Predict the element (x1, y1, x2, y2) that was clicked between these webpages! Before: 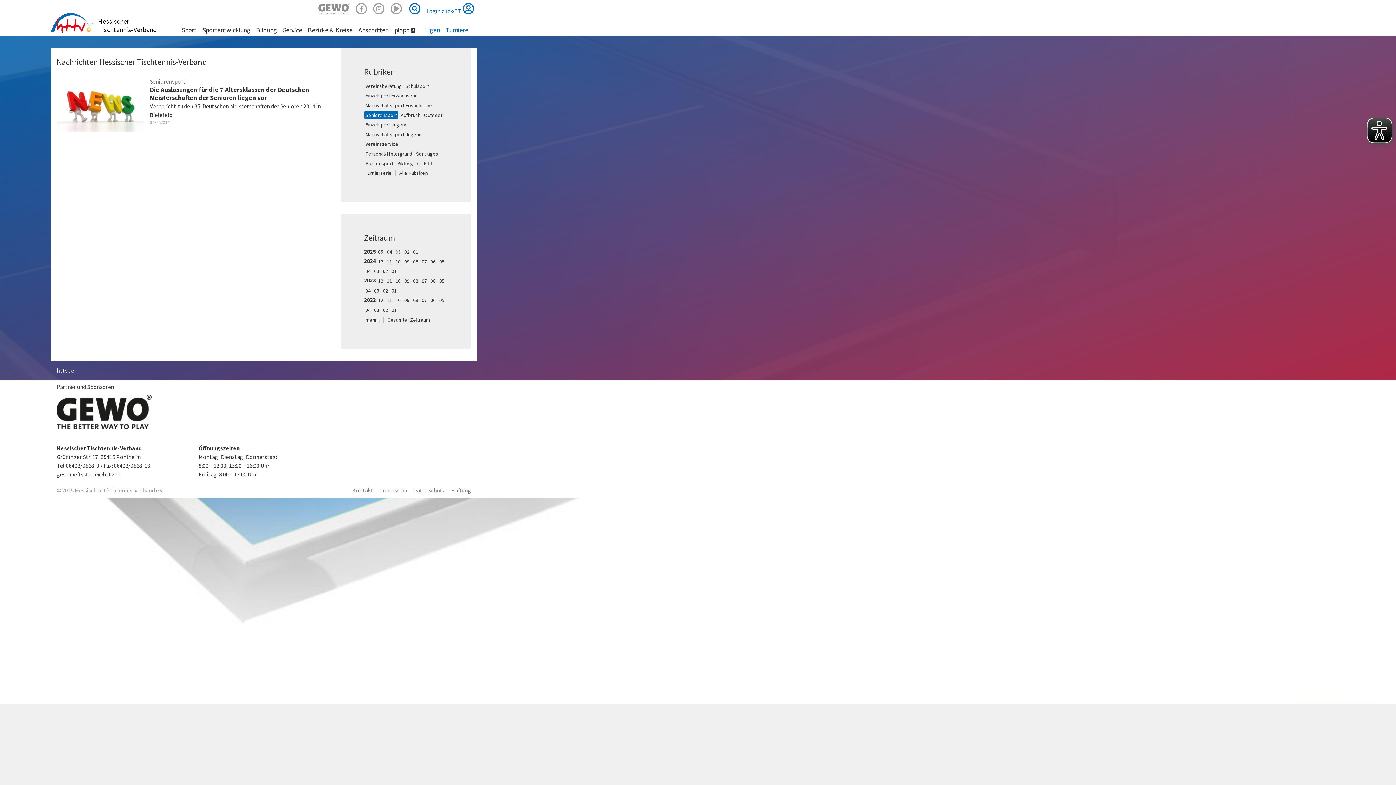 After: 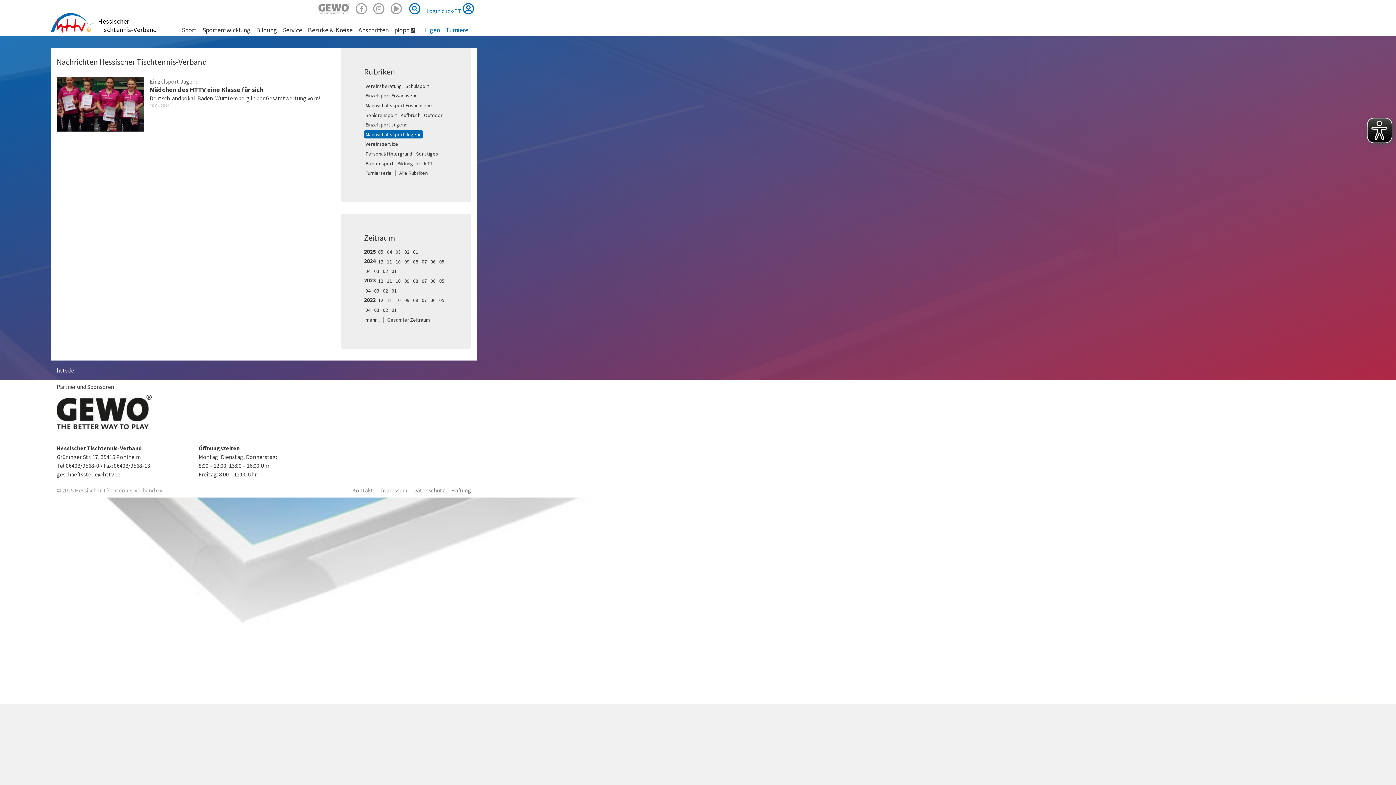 Action: bbox: (364, 130, 423, 138) label: Mannschaftssport Jugend